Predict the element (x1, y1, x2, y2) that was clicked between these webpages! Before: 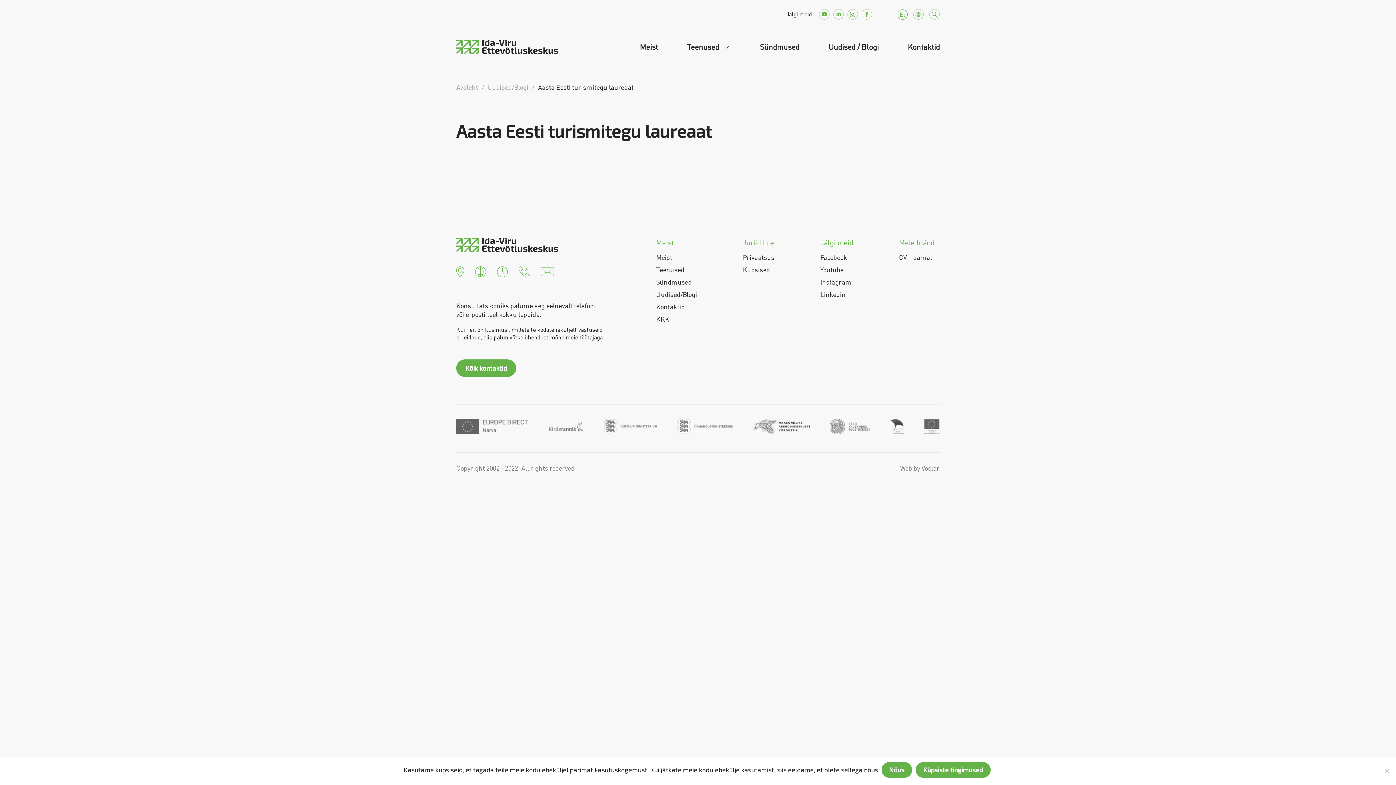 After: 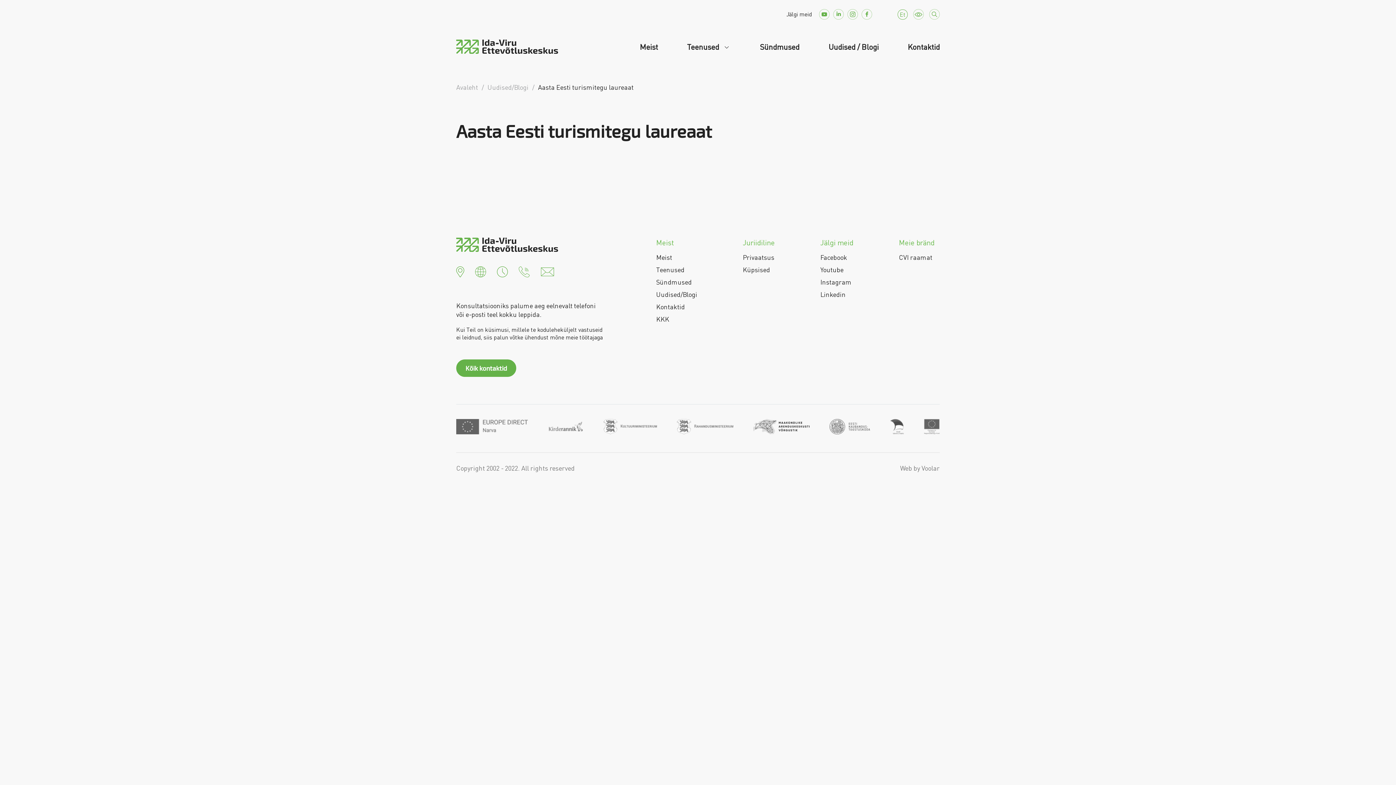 Action: bbox: (881, 762, 912, 778) label: Nõus